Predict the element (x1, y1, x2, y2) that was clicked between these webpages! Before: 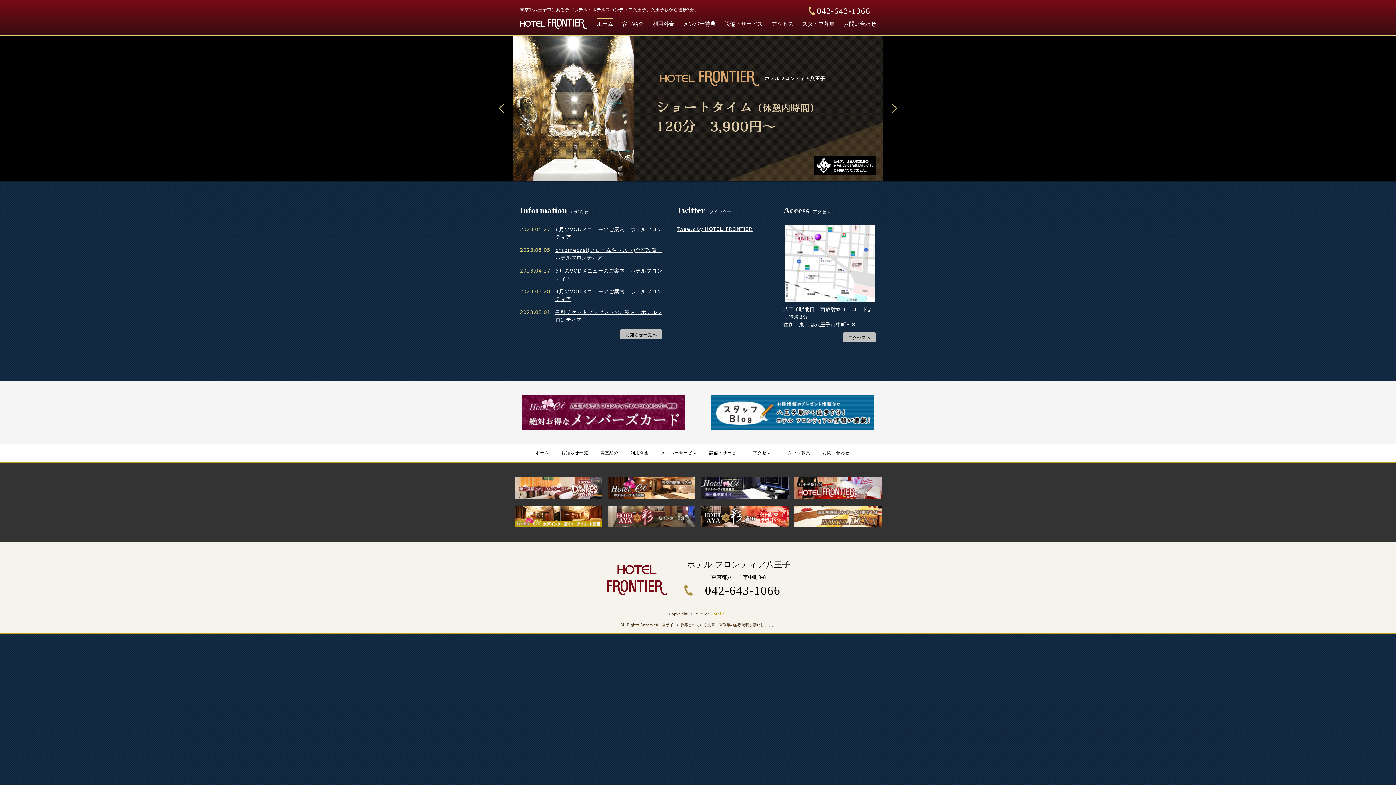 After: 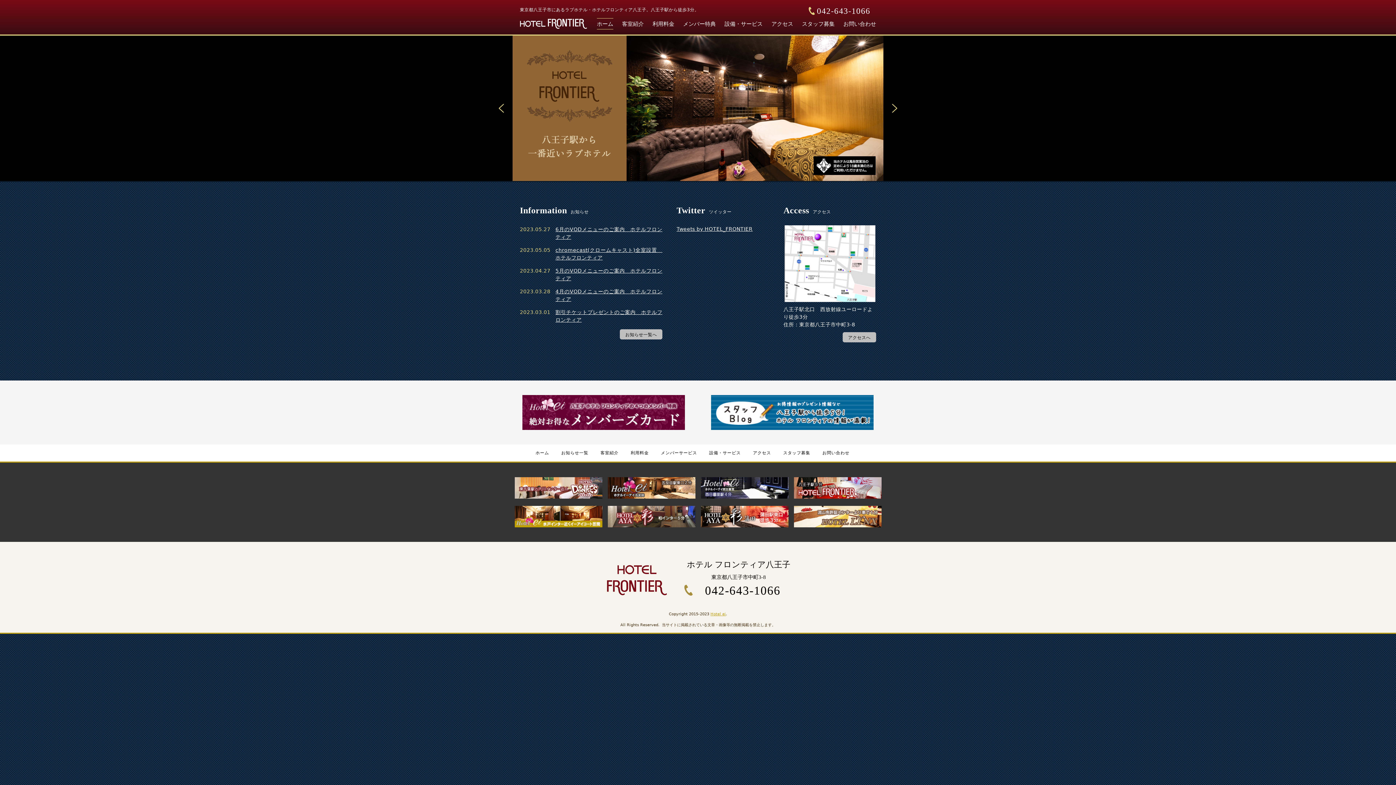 Action: label: ホーム bbox: (535, 450, 549, 455)